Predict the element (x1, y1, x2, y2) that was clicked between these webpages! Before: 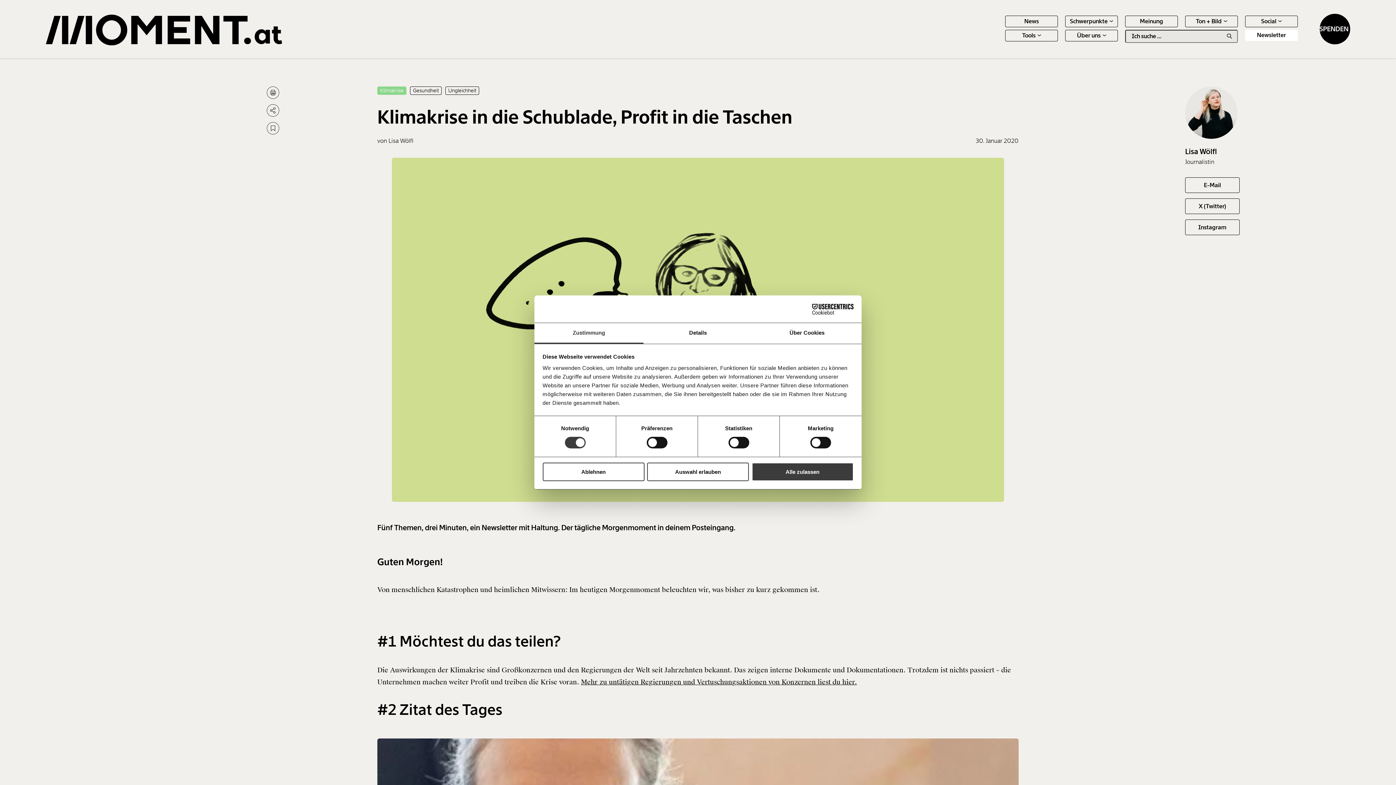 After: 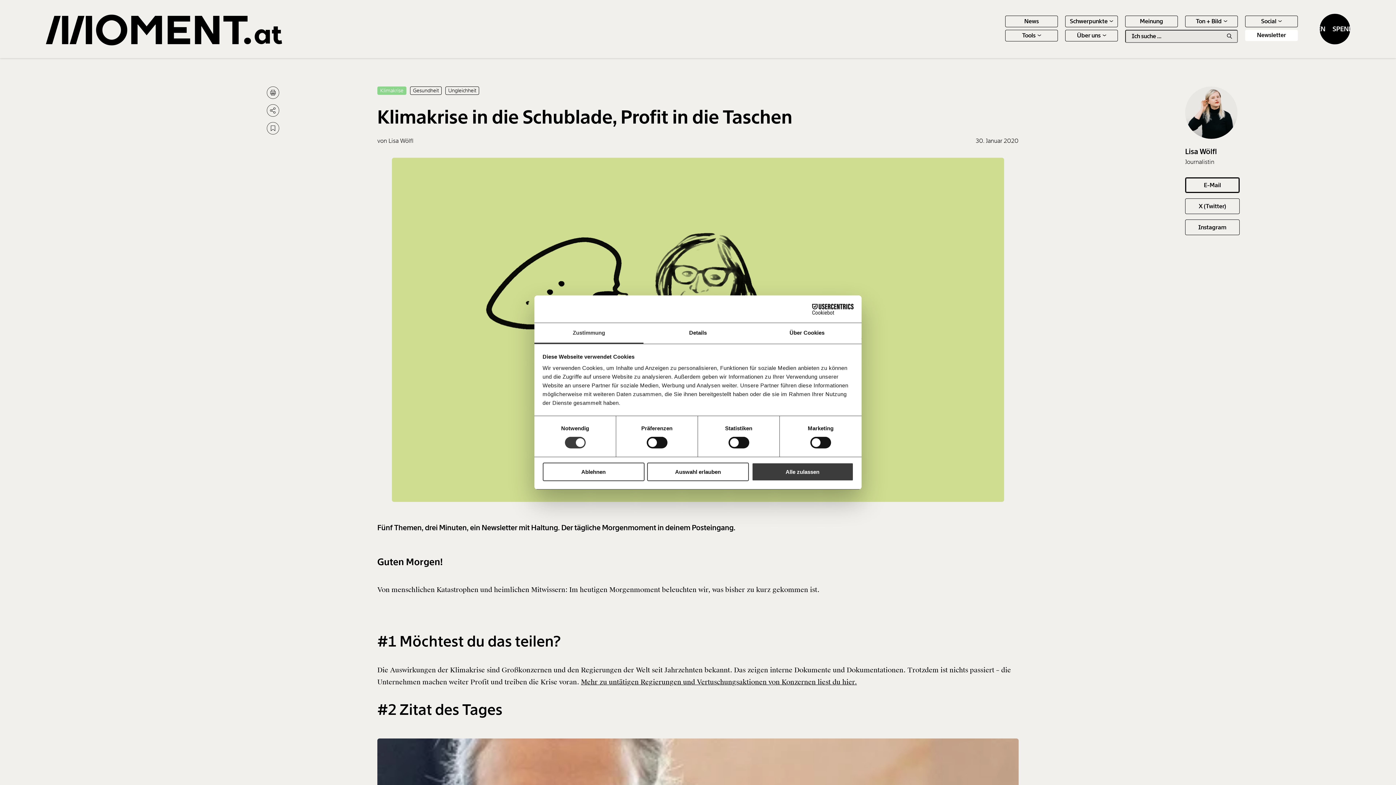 Action: bbox: (1185, 177, 1239, 193) label: E-Mail